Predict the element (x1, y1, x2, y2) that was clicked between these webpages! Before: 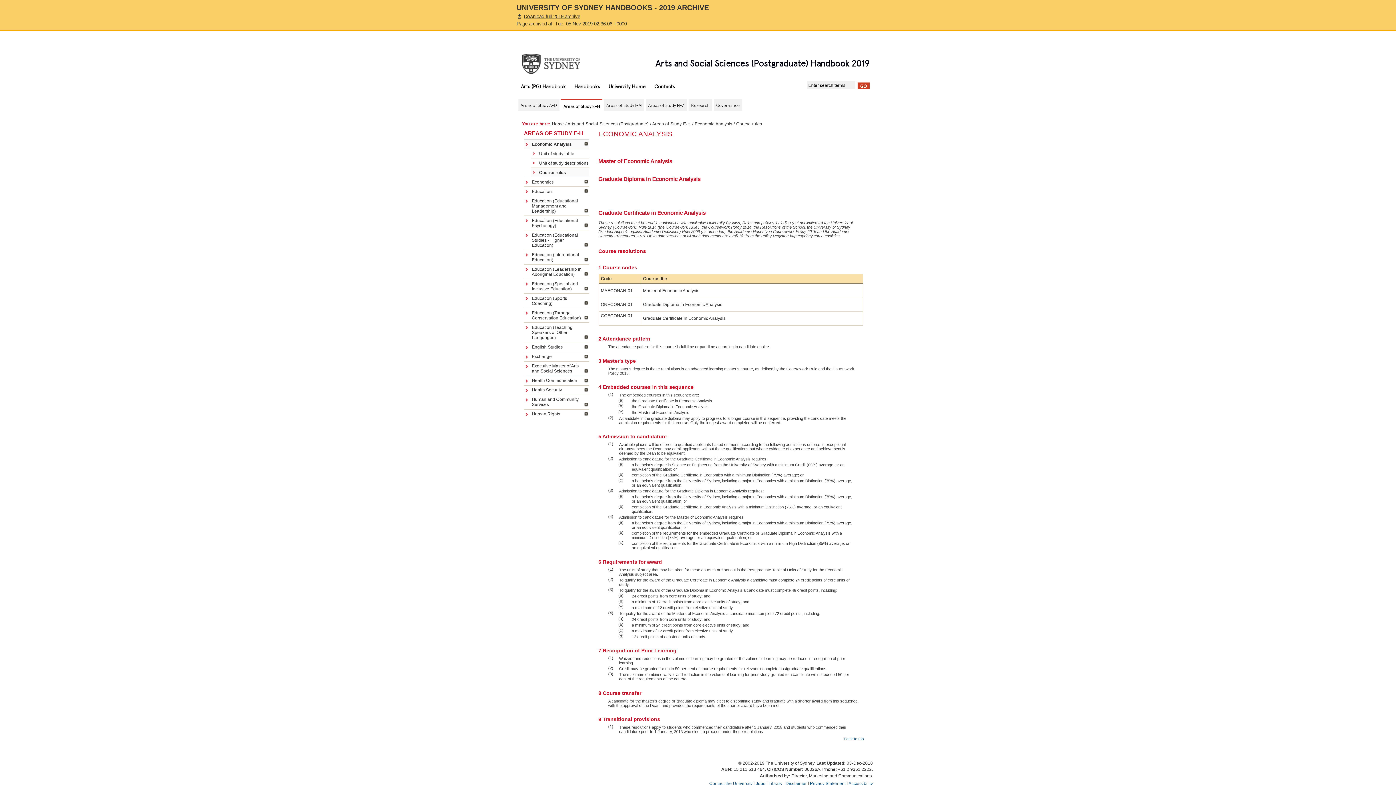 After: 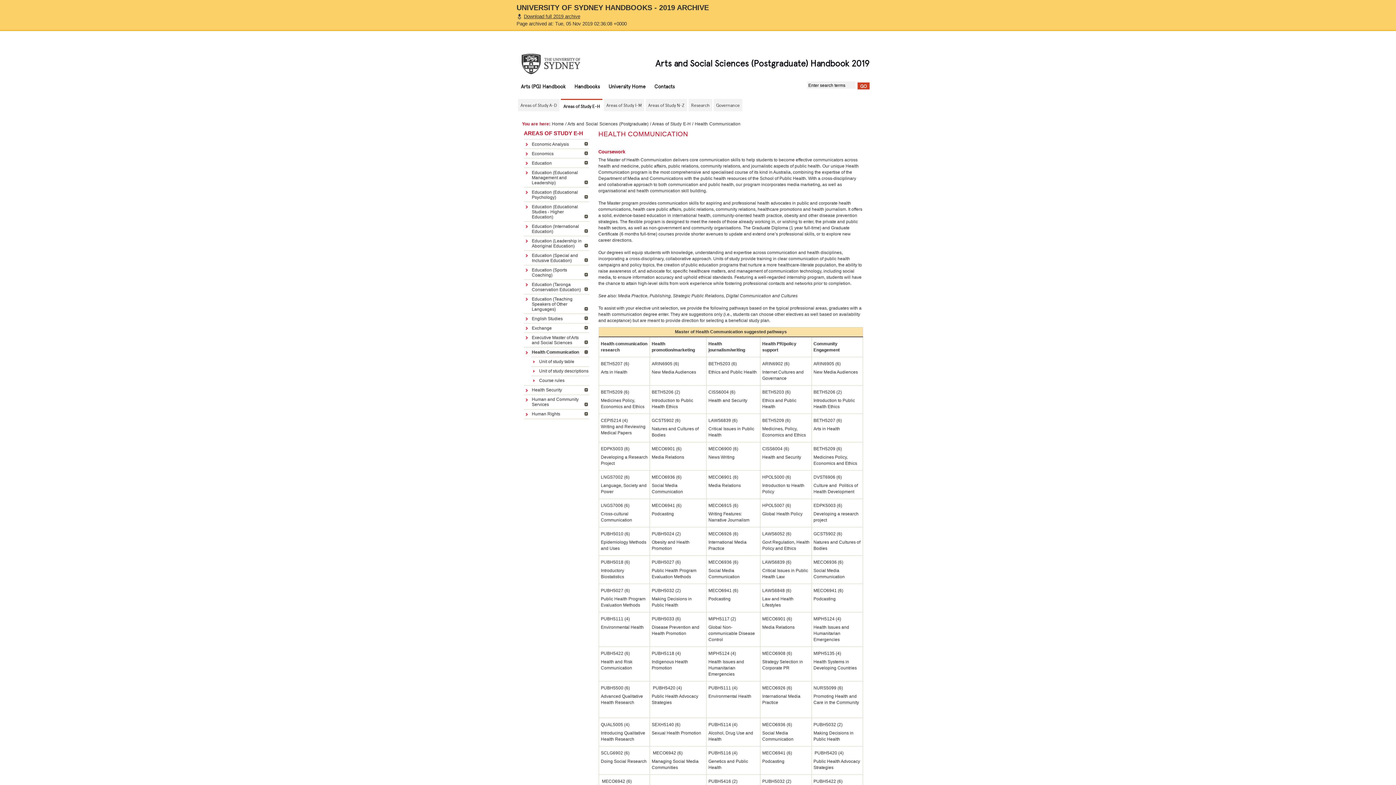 Action: label: Health Communication bbox: (524, 376, 589, 385)